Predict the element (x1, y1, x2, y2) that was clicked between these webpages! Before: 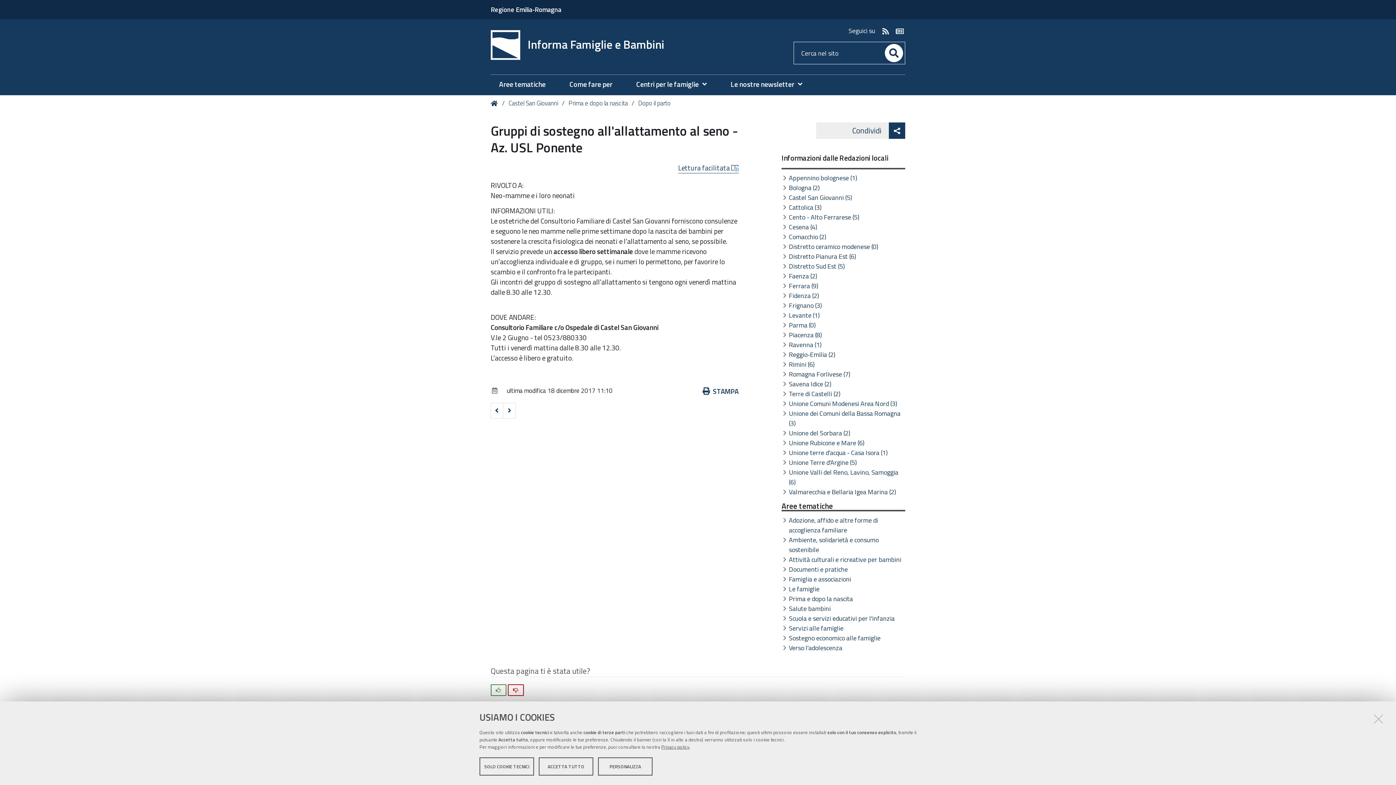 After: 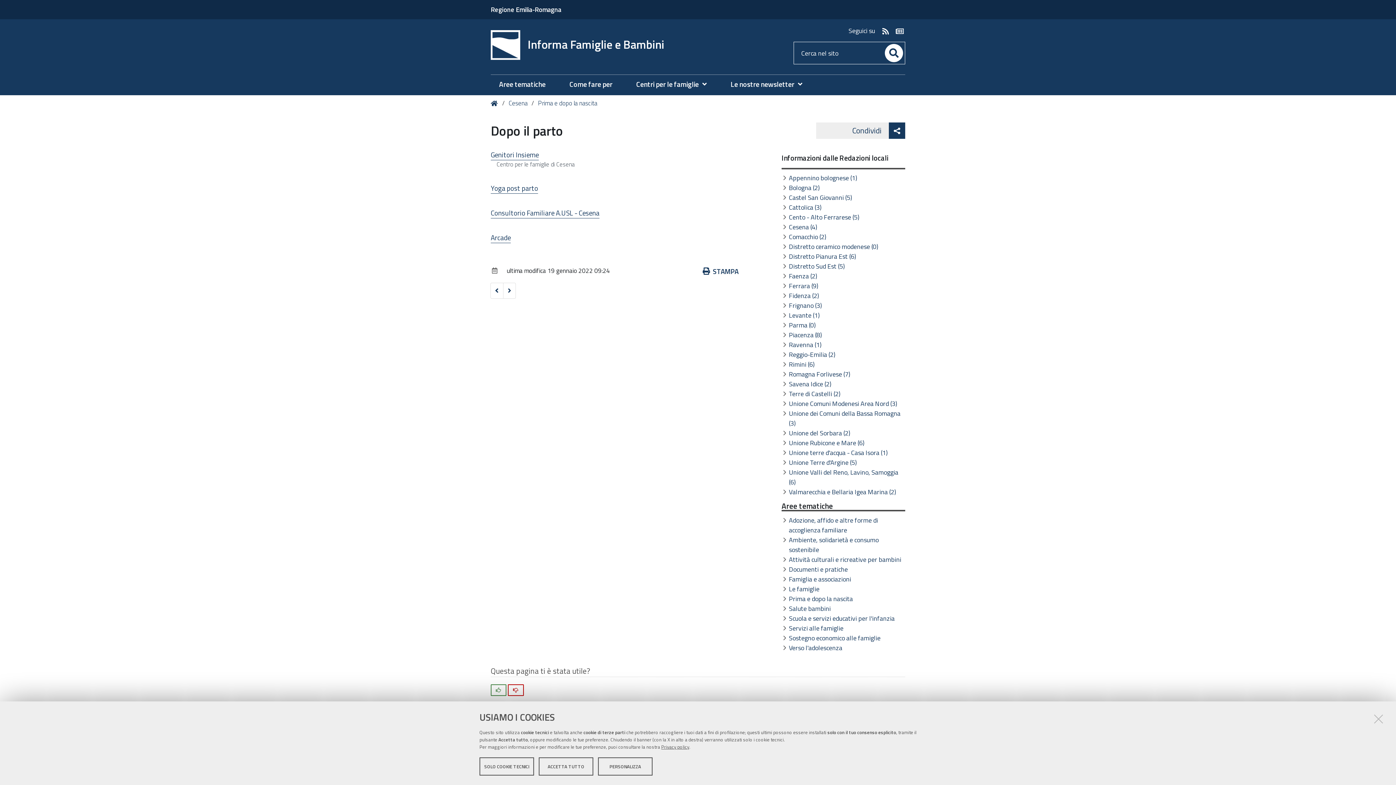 Action: label: Cesena (4) bbox: (789, 222, 817, 232)